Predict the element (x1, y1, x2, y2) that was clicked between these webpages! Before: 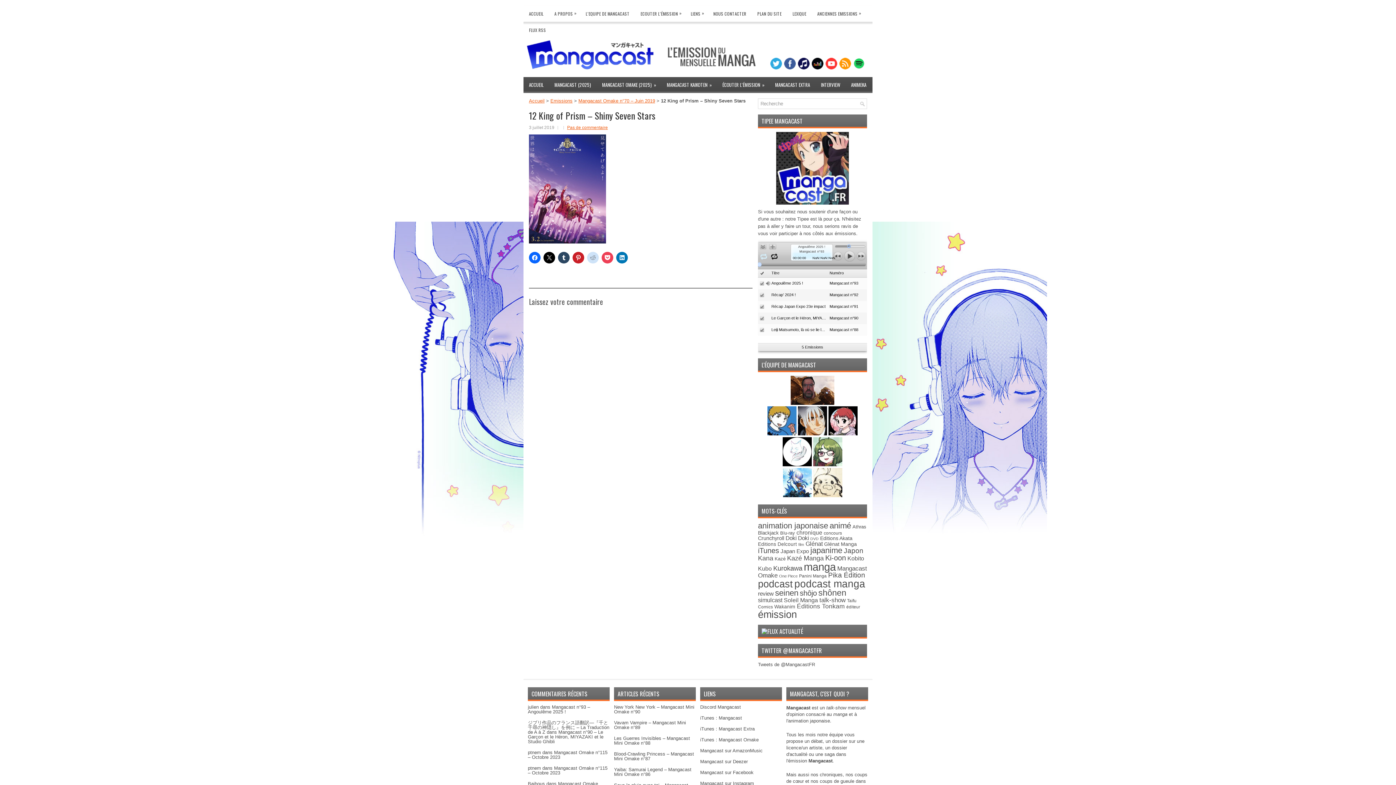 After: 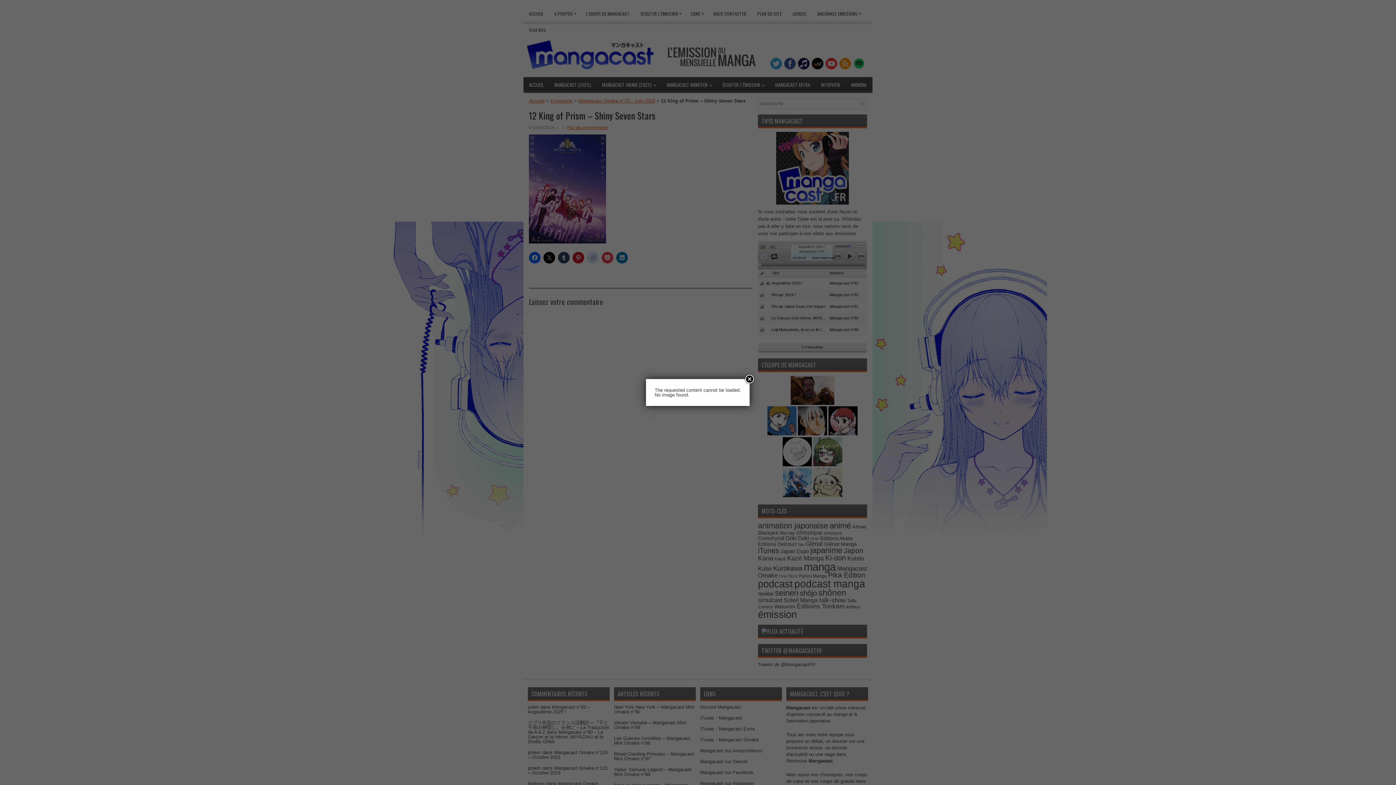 Action: bbox: (782, 462, 813, 467) label:  